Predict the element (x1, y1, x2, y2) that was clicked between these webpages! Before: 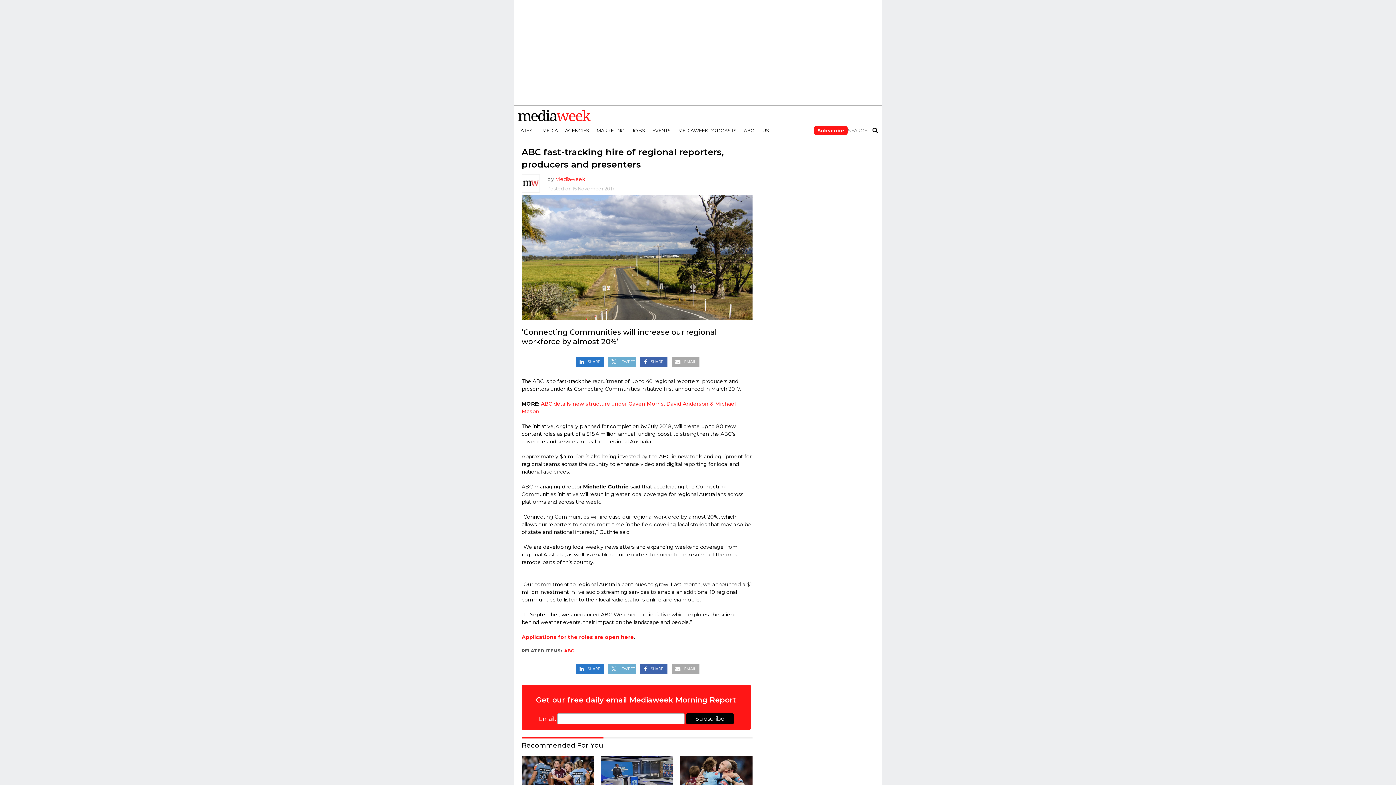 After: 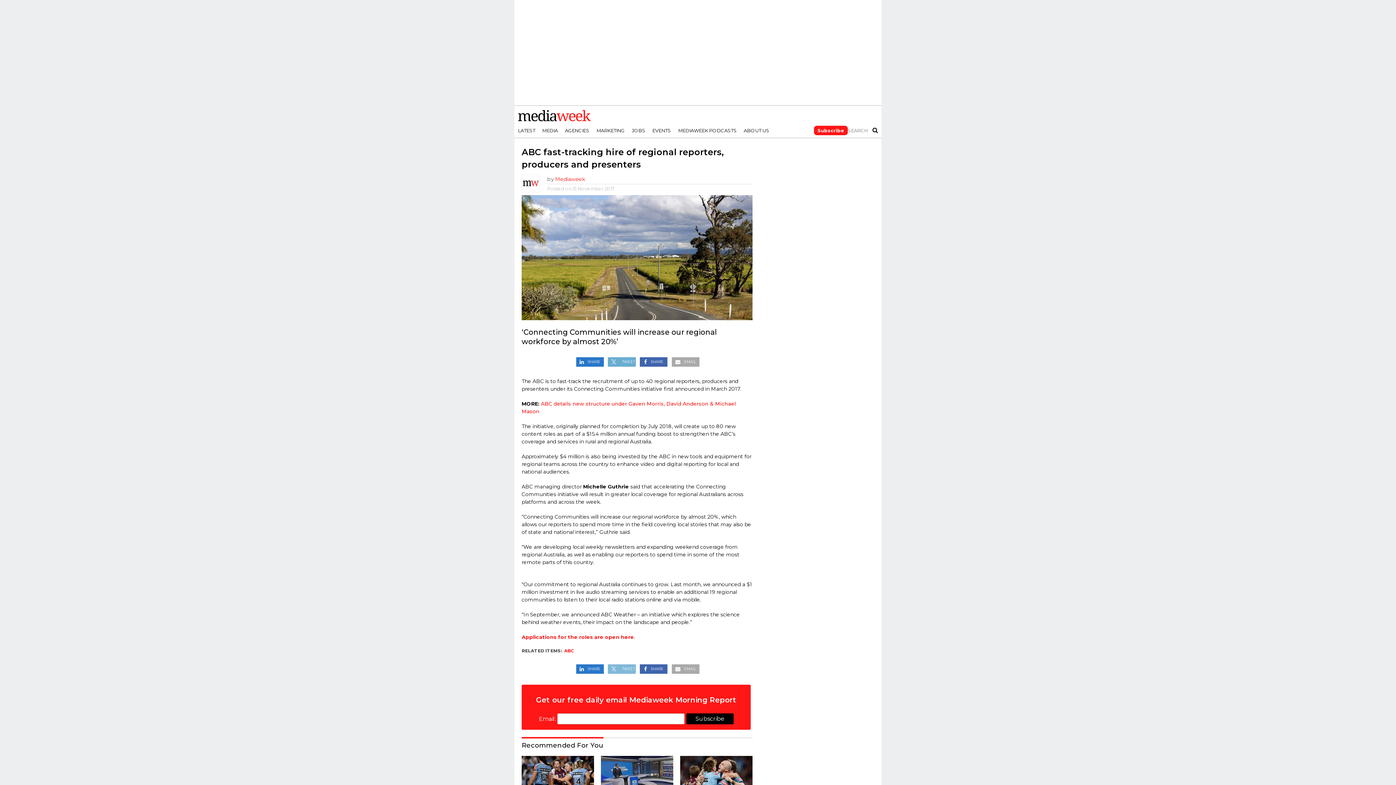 Action: label: TWEET bbox: (606, 701, 637, 708)